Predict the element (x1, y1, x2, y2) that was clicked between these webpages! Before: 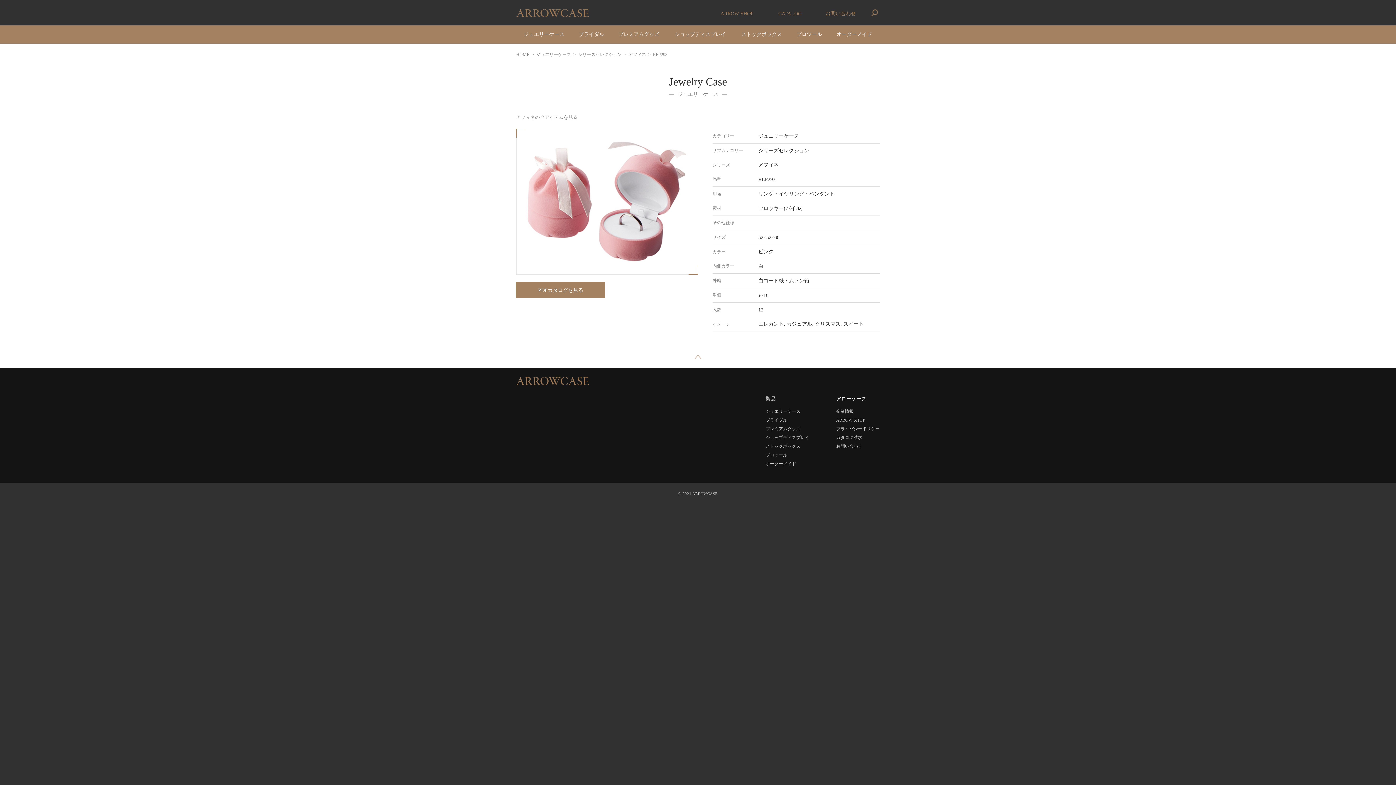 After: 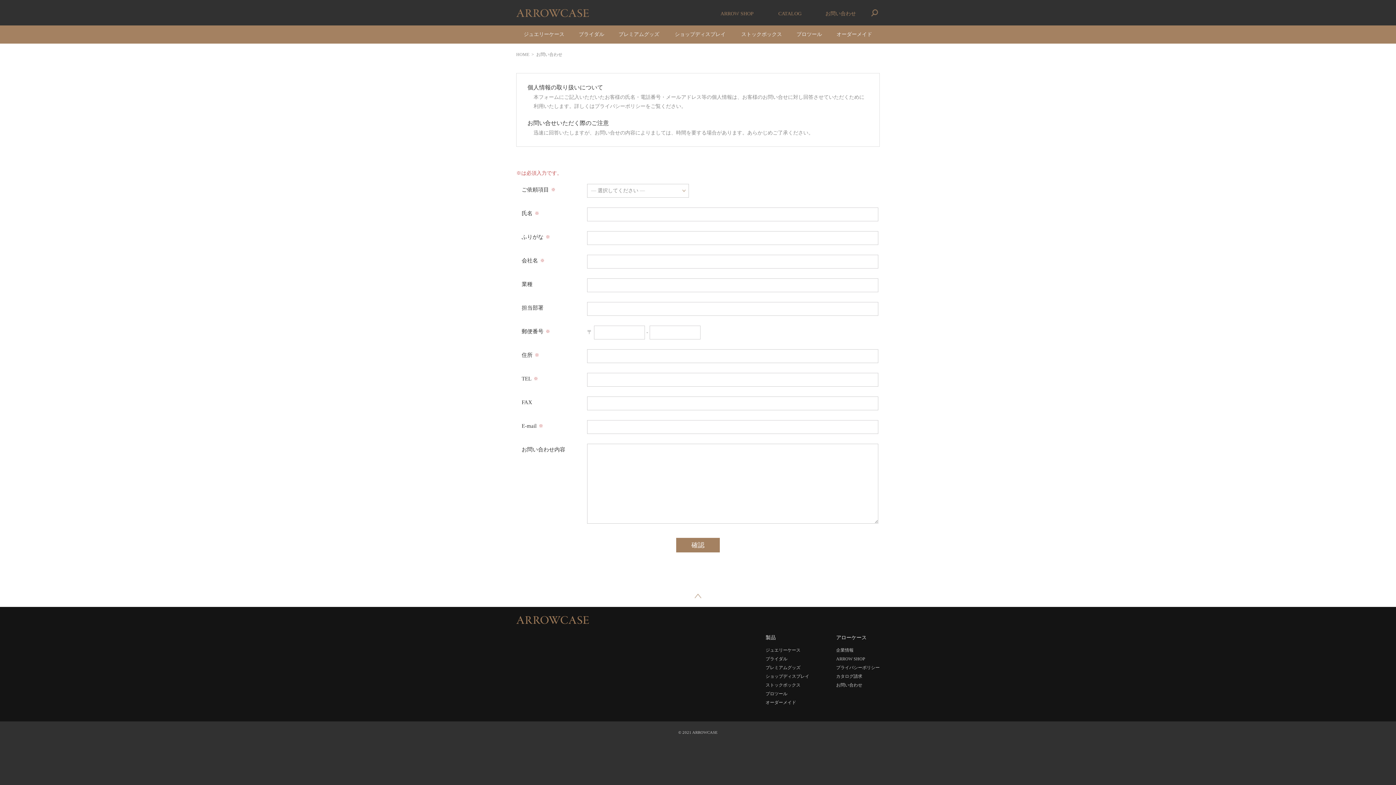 Action: label: お問い合わせ bbox: (836, 443, 862, 449)